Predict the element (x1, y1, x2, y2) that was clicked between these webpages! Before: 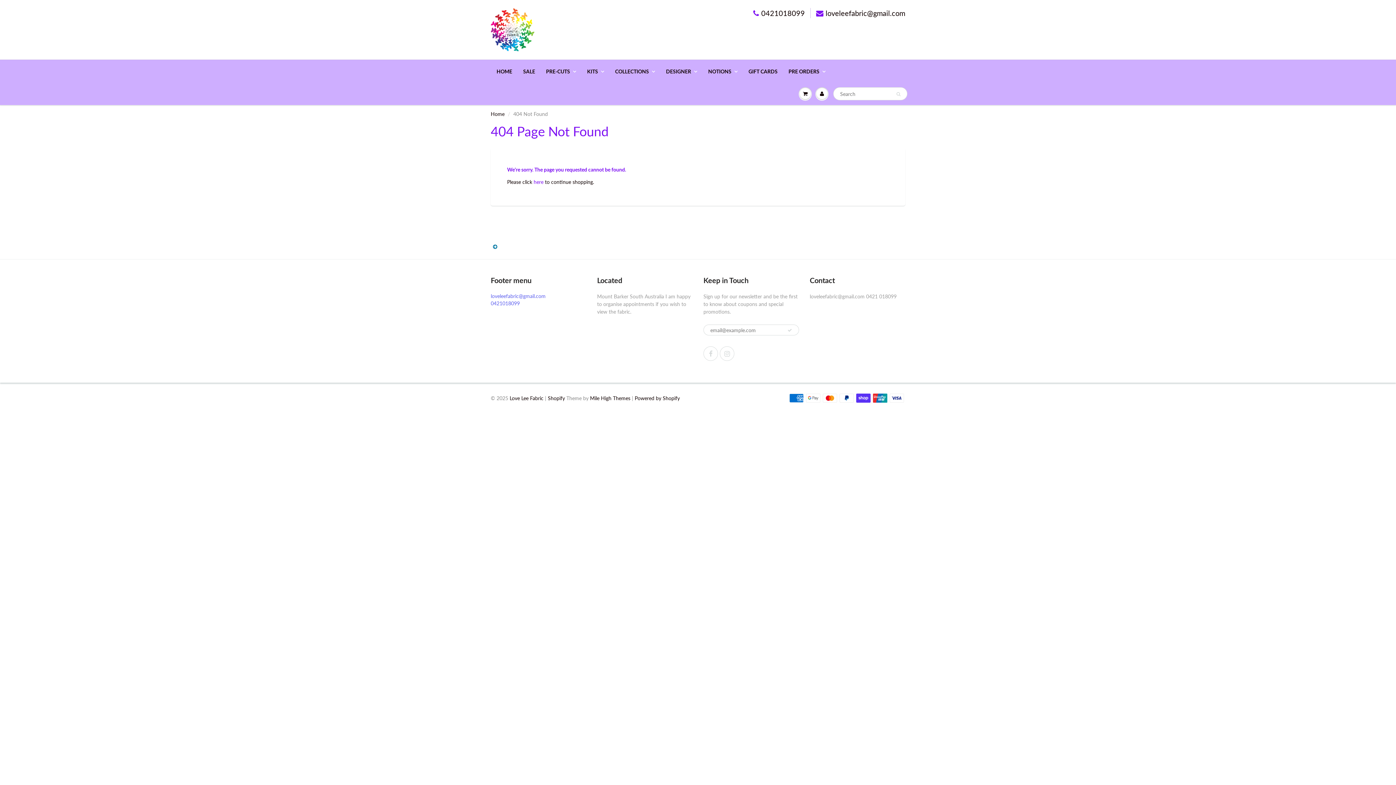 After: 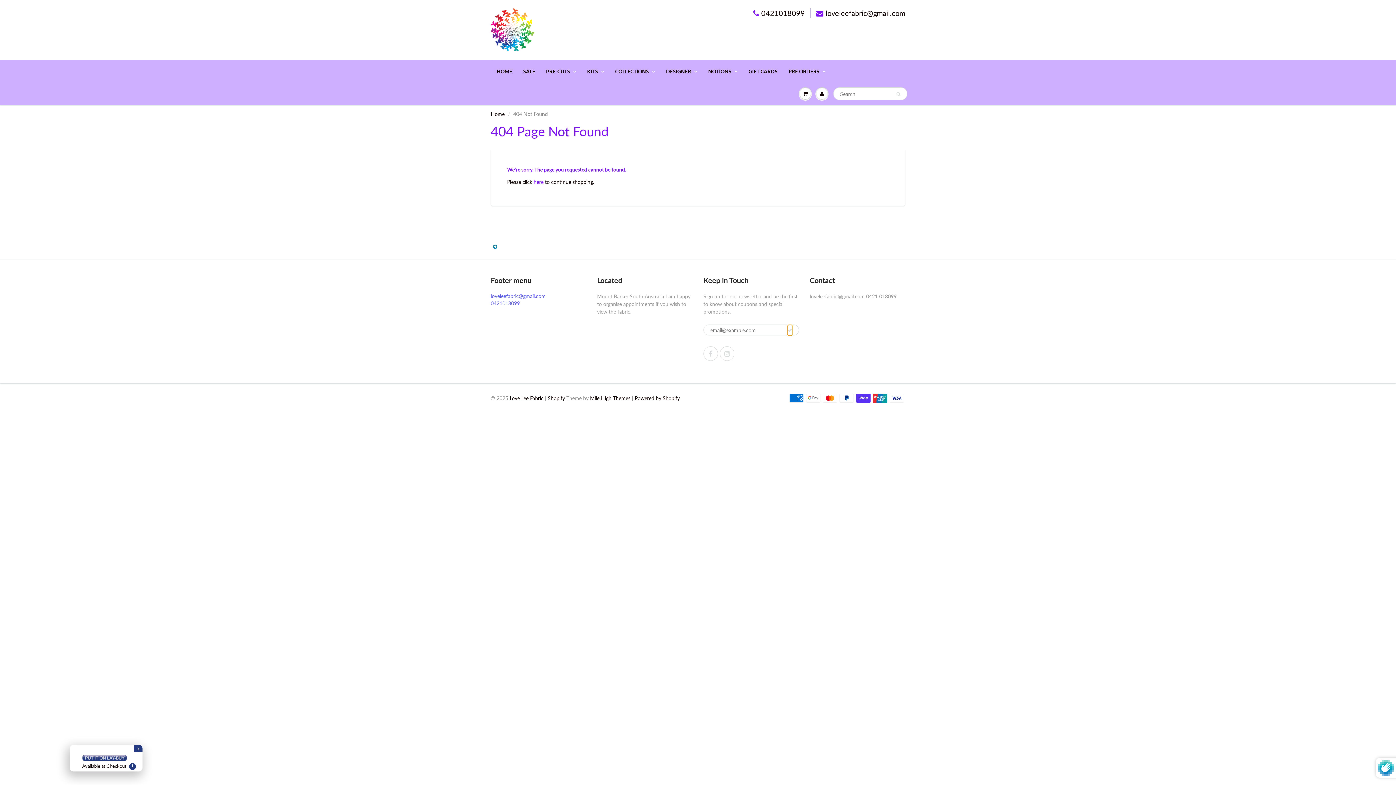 Action: bbox: (787, 324, 792, 336)